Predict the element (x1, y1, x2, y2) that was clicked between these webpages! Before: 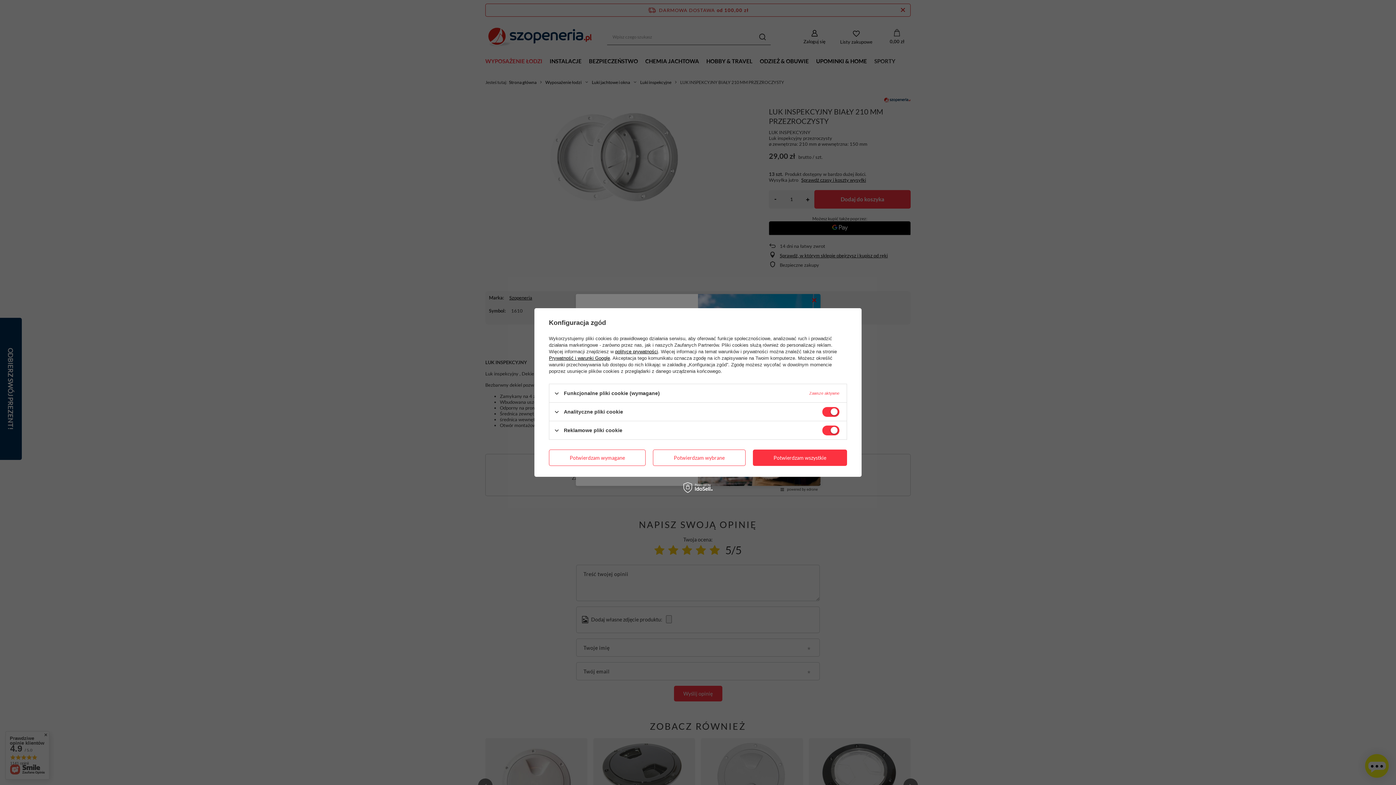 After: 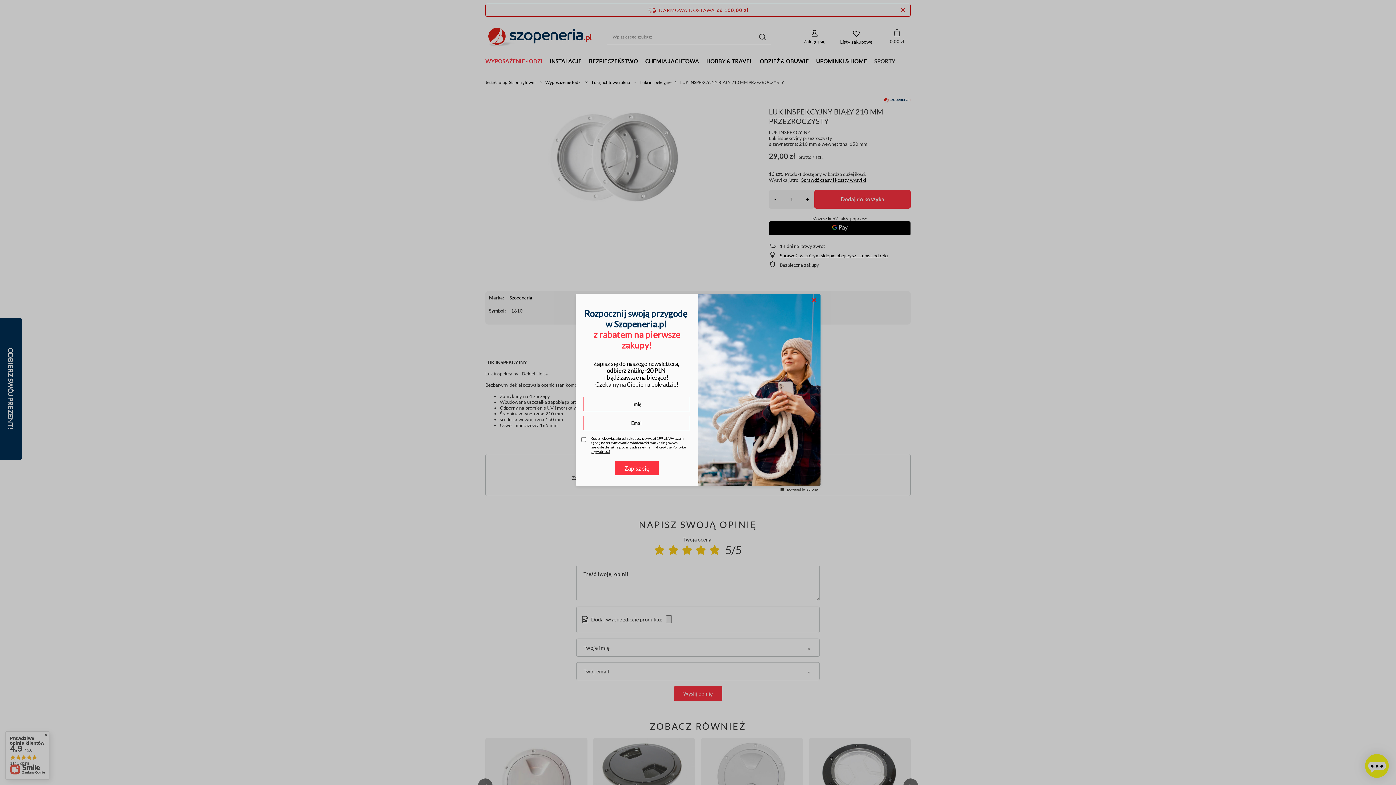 Action: label: Potwierdzam wybrane bbox: (653, 449, 745, 466)